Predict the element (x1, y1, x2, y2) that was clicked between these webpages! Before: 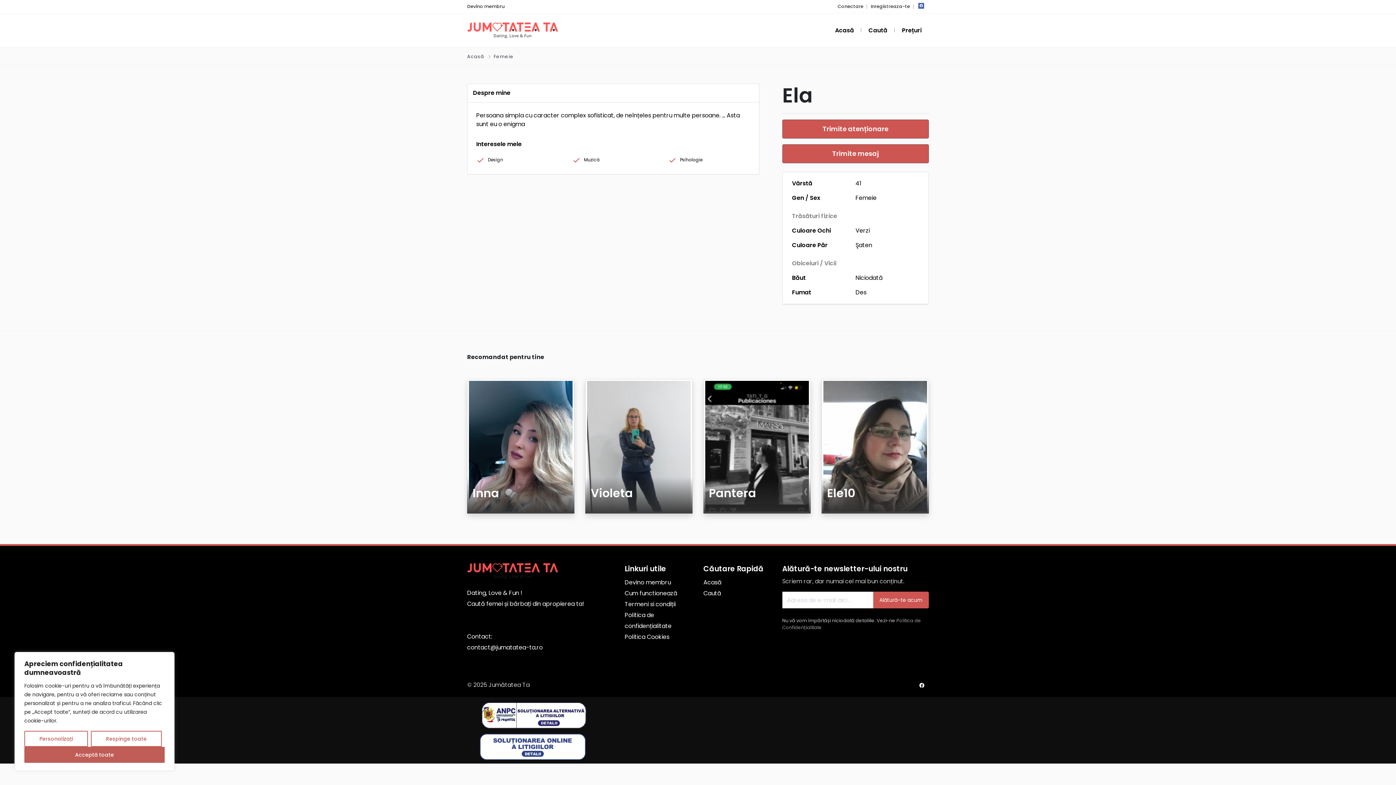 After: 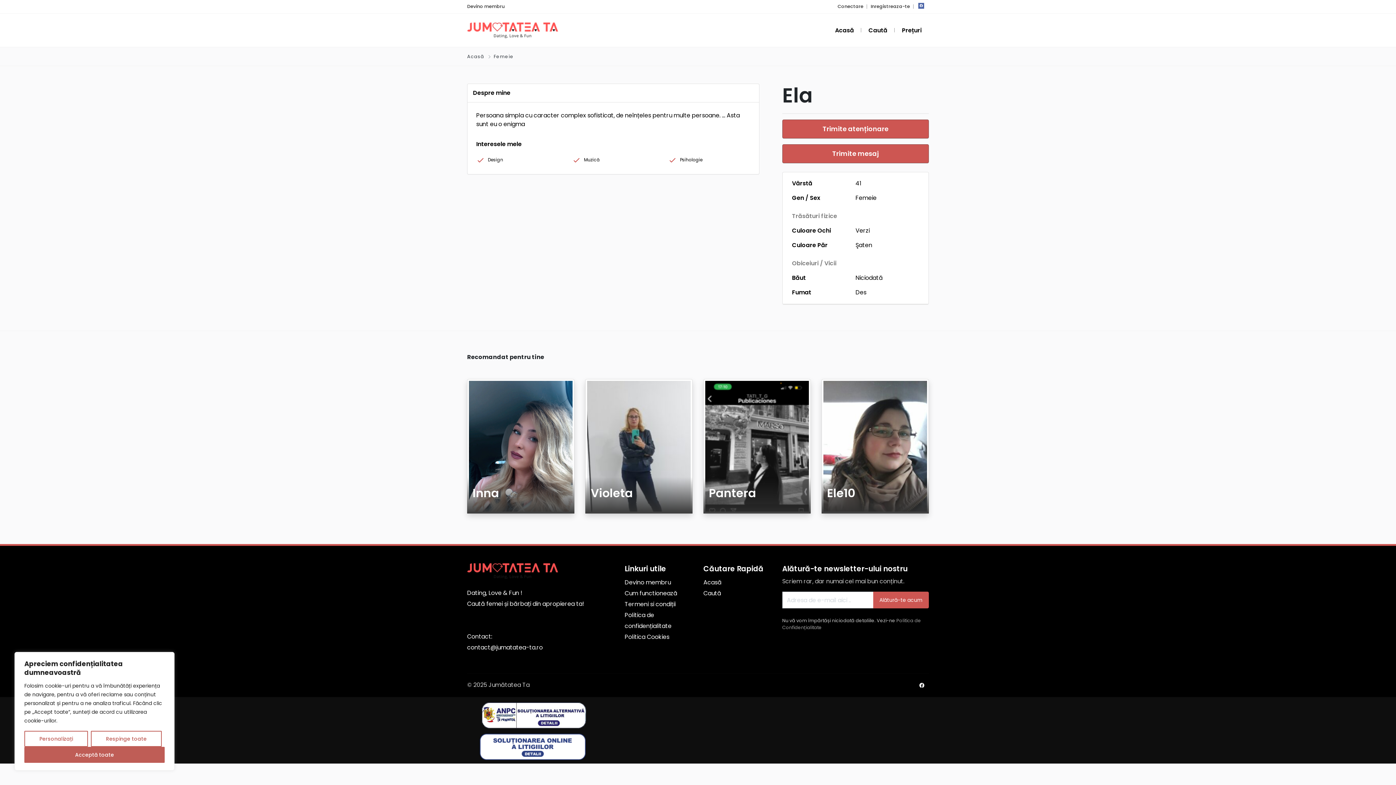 Action: bbox: (916, 680, 928, 691)